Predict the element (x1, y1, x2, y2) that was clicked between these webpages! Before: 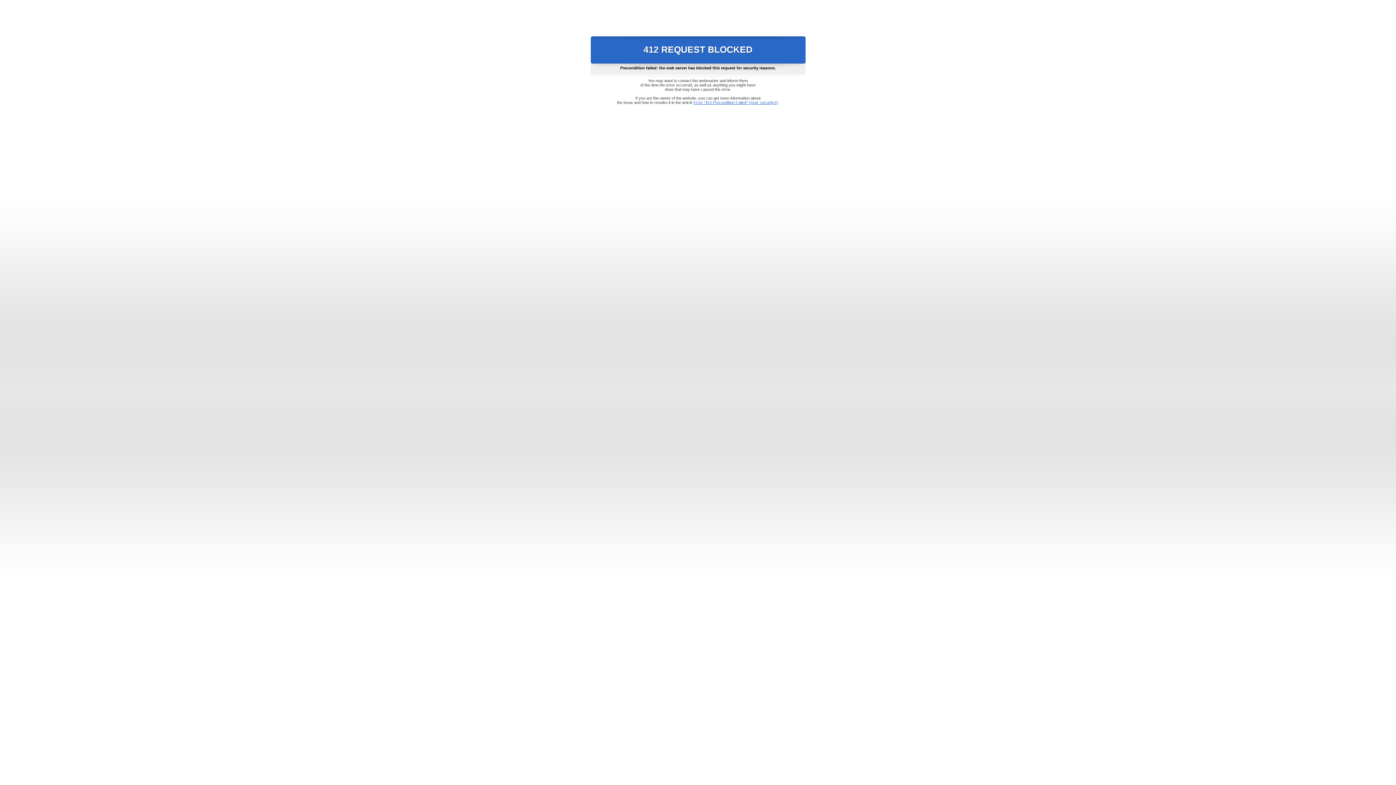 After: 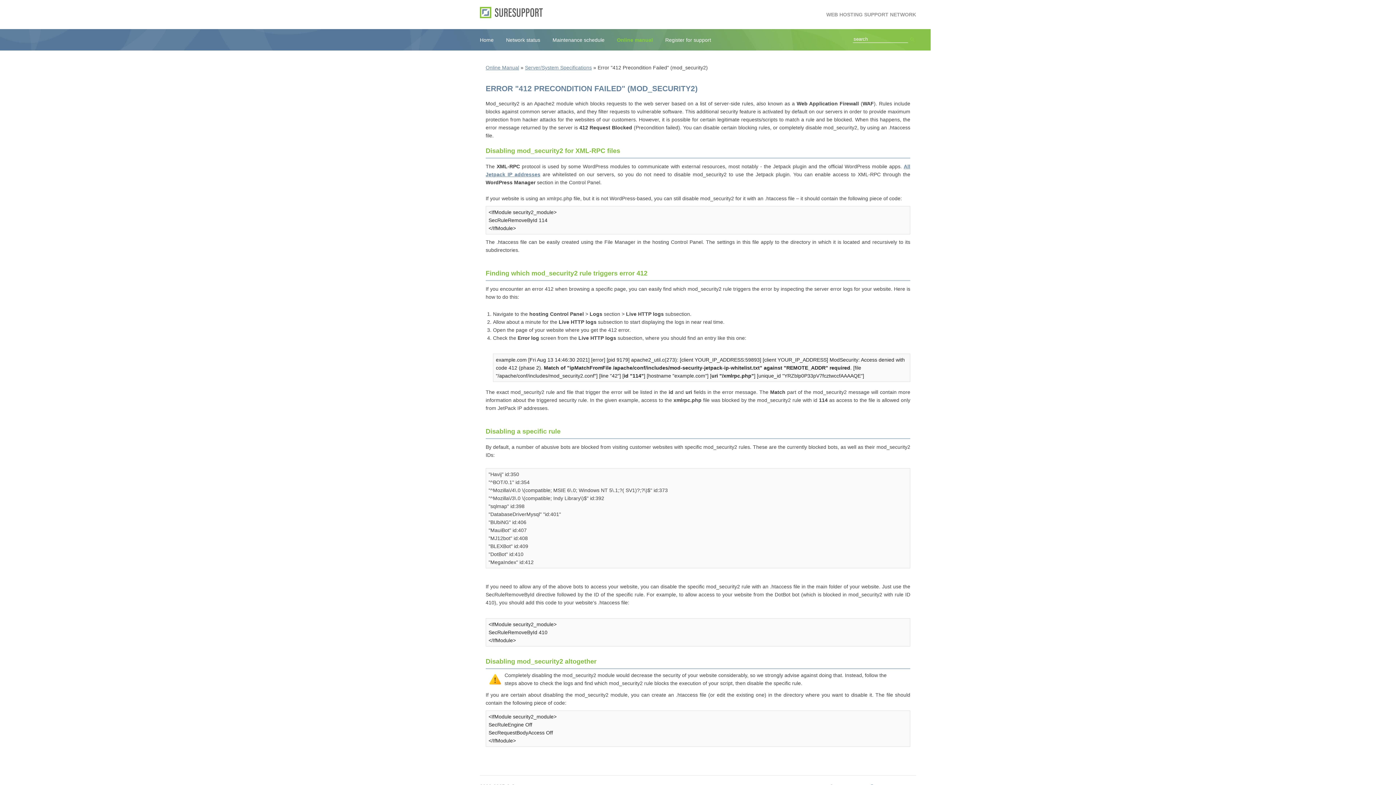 Action: bbox: (693, 100, 778, 104) label: Error "412 Precondition Failed" (mod_security2)